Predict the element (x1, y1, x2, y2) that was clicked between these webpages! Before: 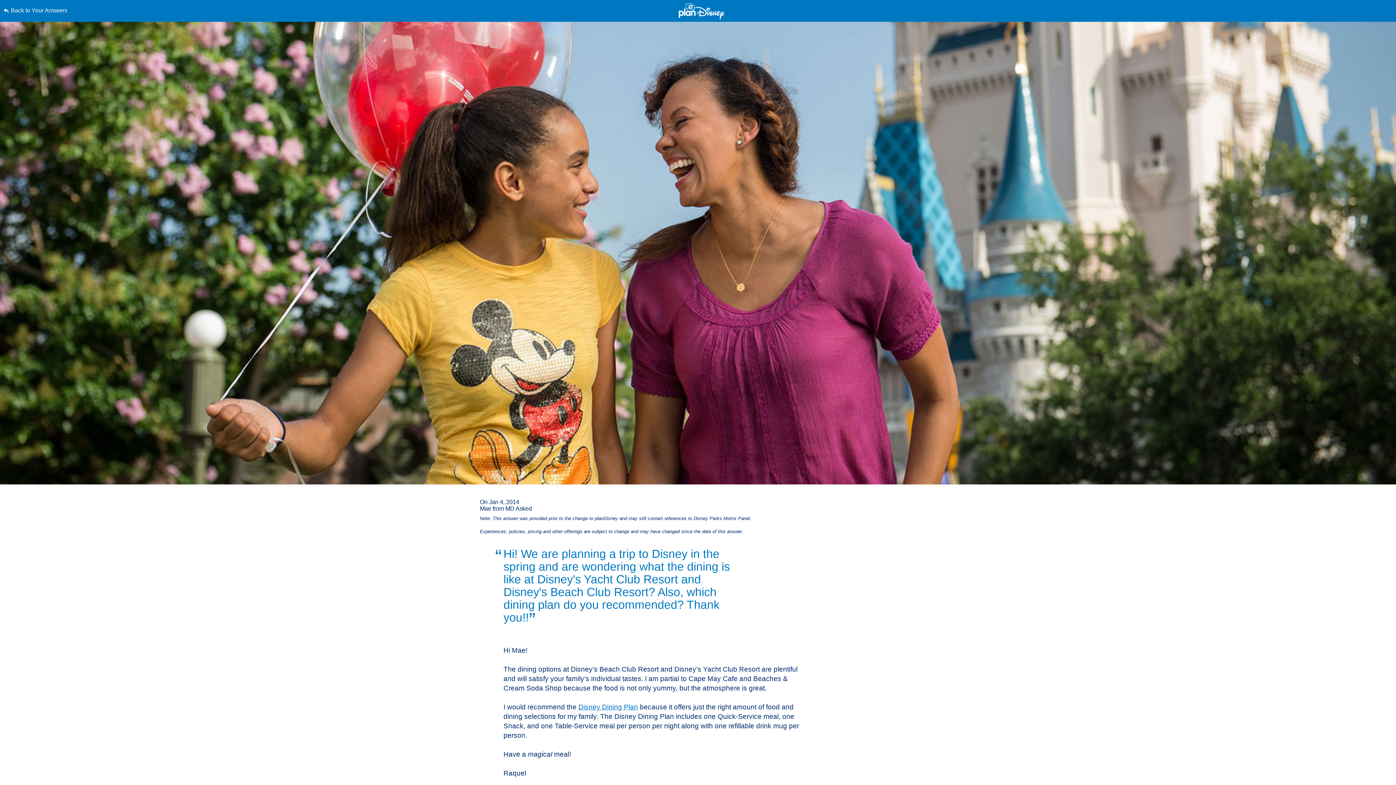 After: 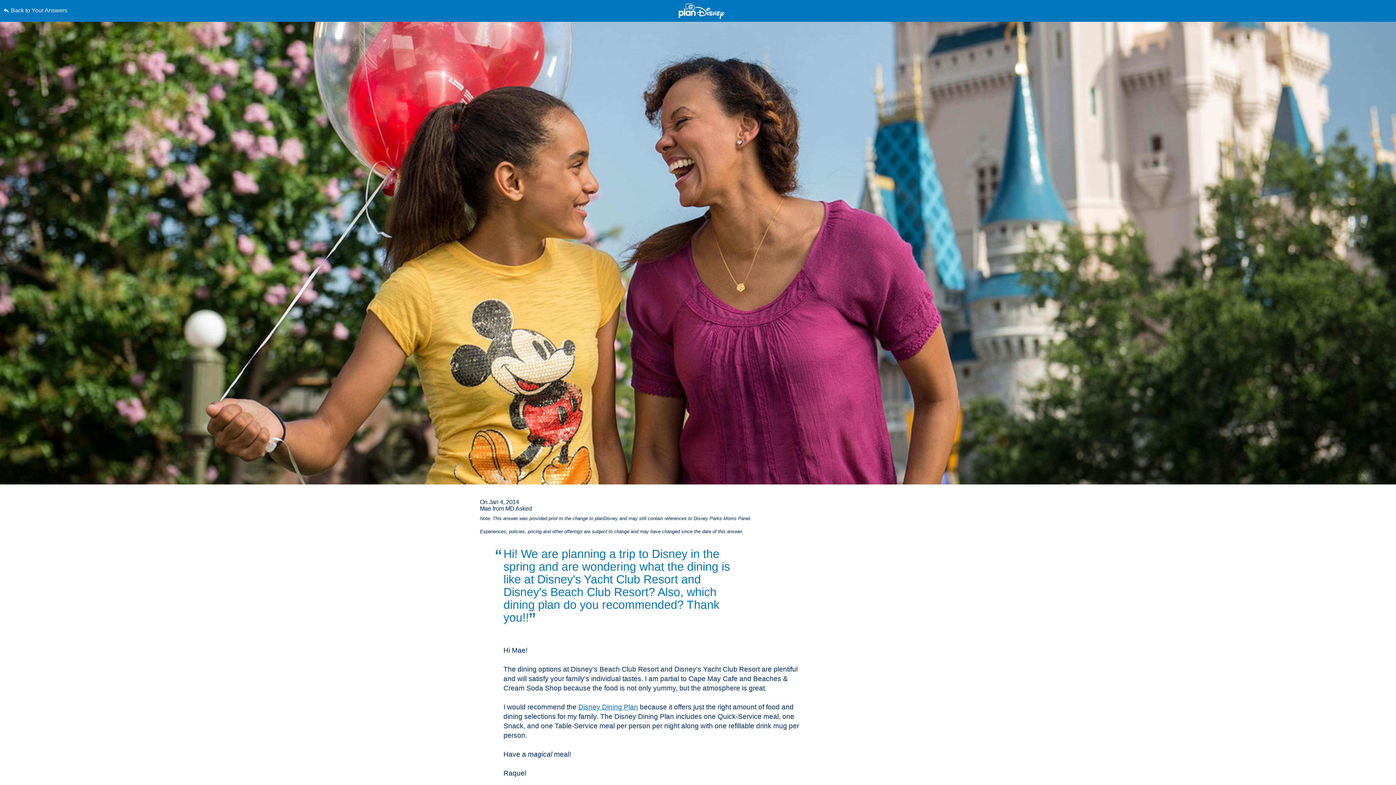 Action: label: Skip to content bbox: (0, 0, 0, 0)